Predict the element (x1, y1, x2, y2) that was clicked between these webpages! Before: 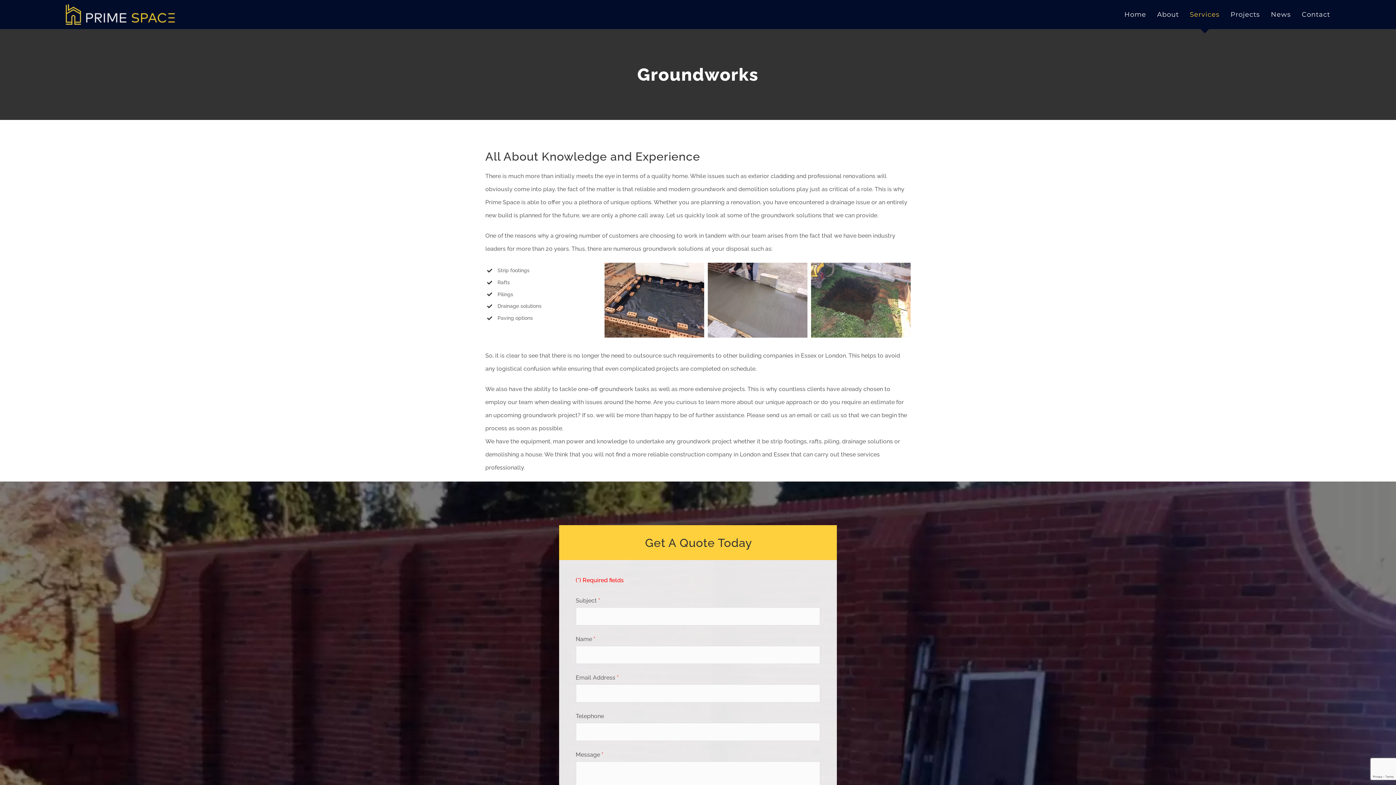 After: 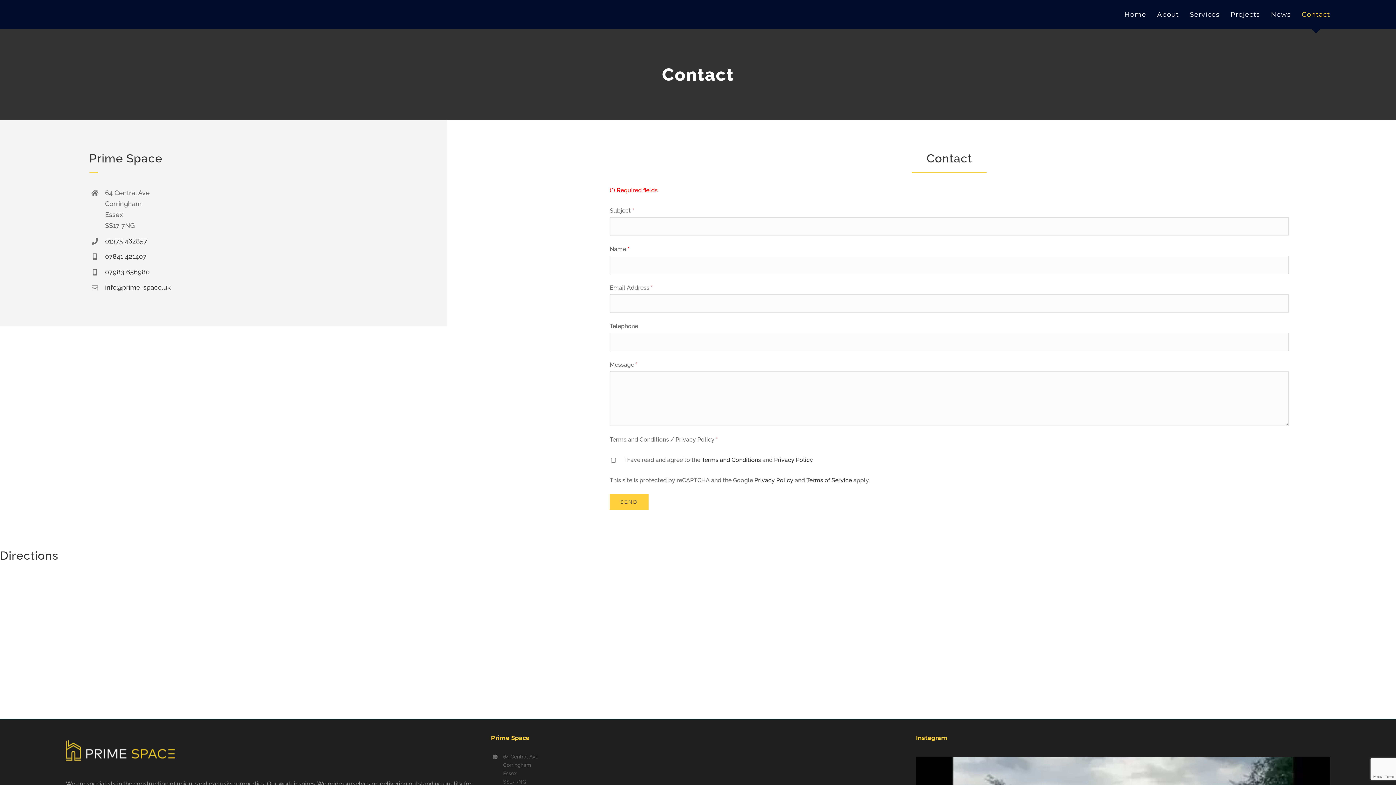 Action: label: Contact bbox: (1302, 0, 1330, 29)